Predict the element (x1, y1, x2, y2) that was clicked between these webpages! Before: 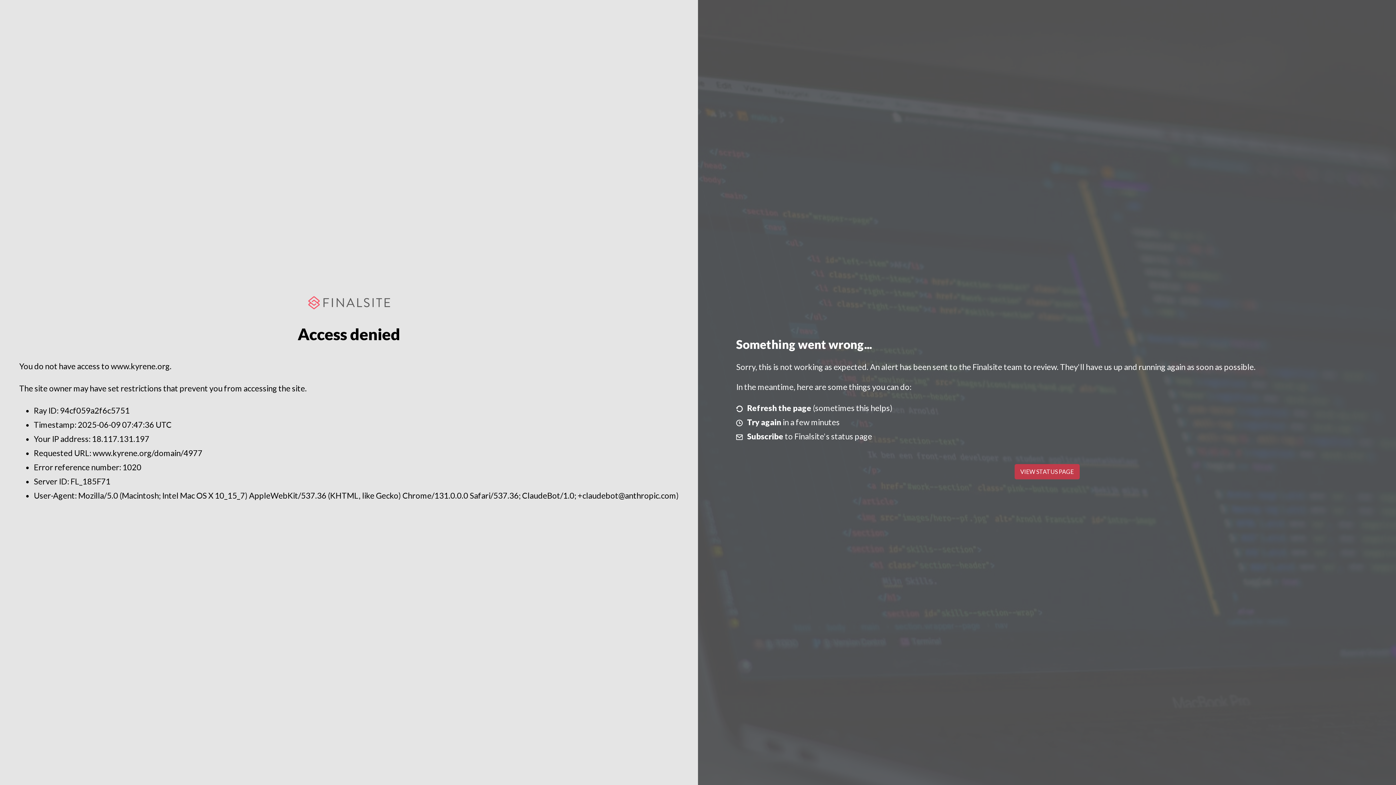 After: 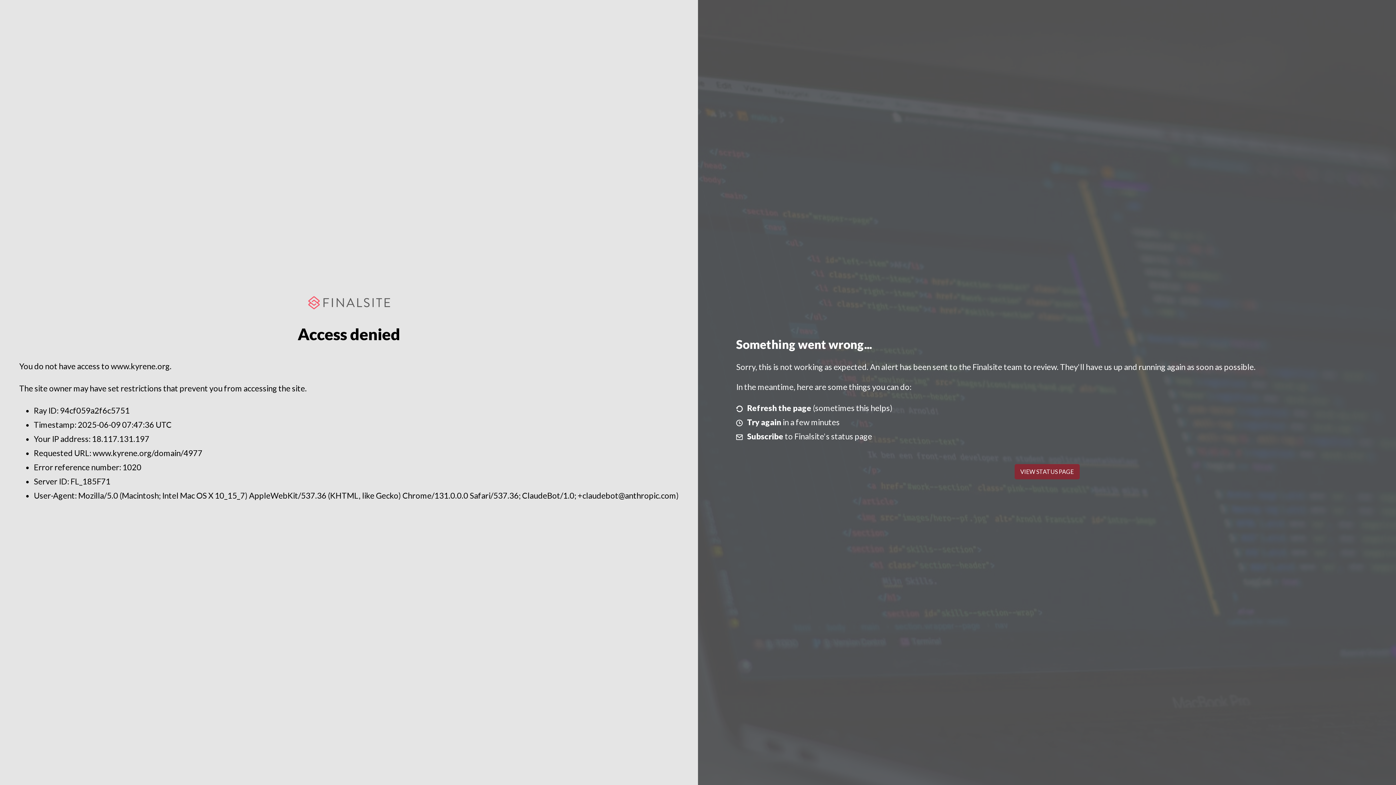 Action: label: VIEW STATUS PAGE bbox: (1014, 464, 1079, 479)